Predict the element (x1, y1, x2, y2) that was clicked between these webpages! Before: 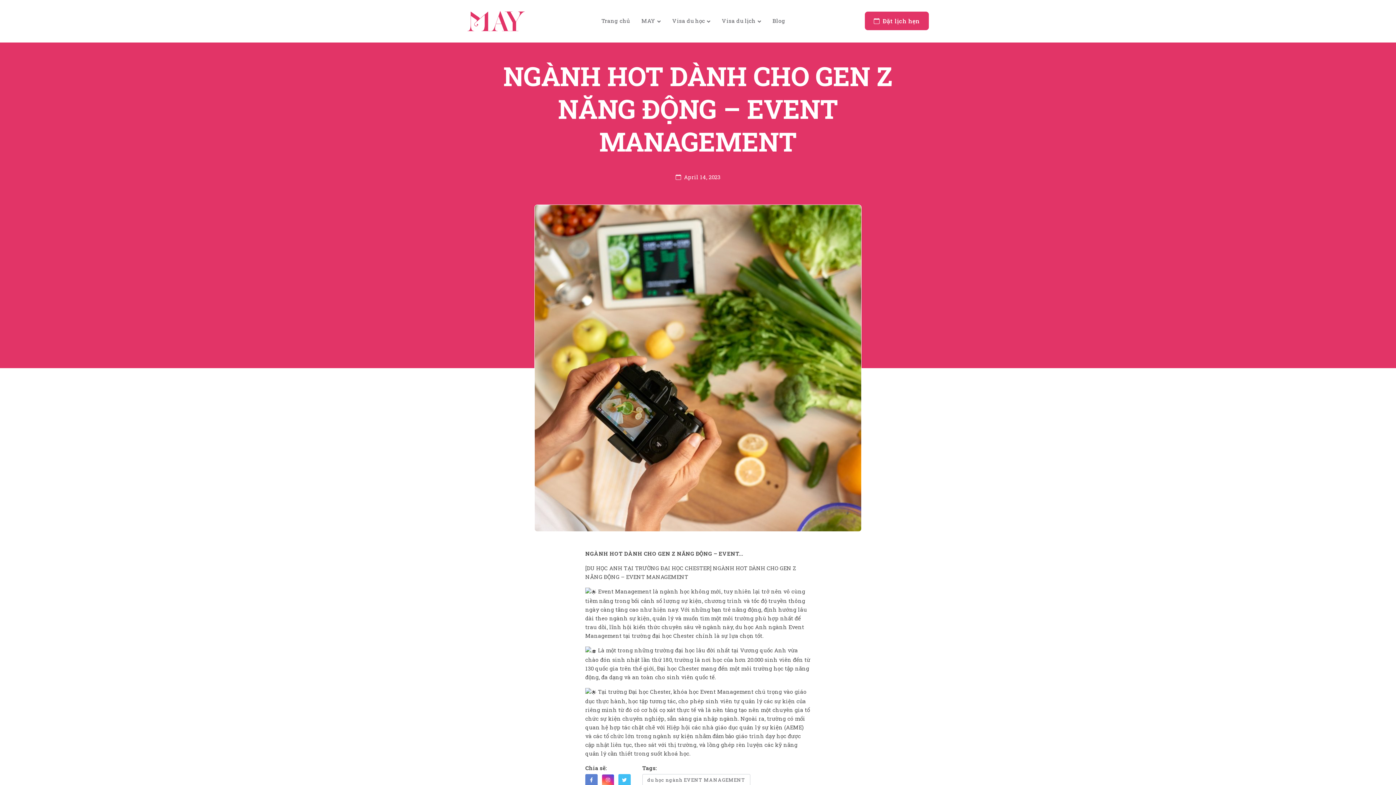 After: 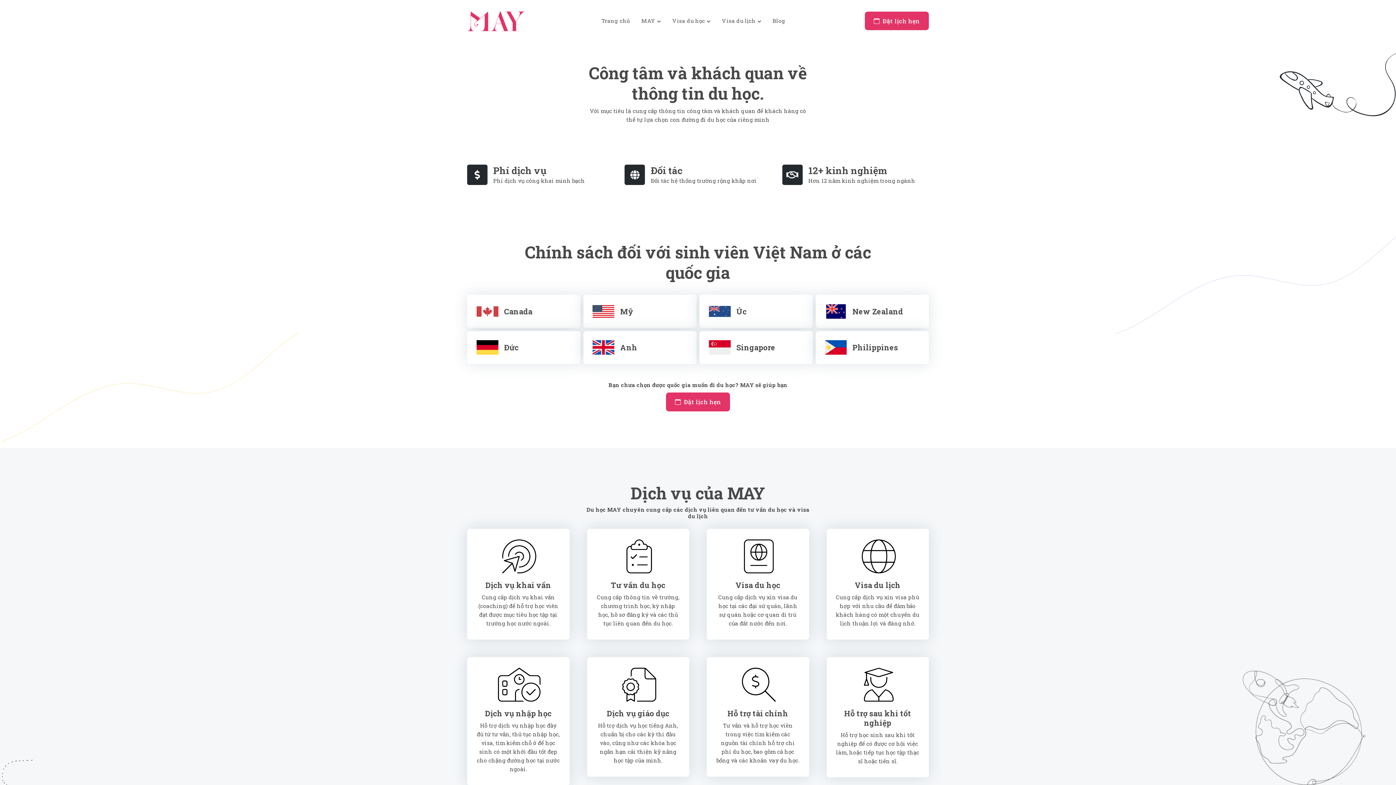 Action: bbox: (467, 0, 525, 42)